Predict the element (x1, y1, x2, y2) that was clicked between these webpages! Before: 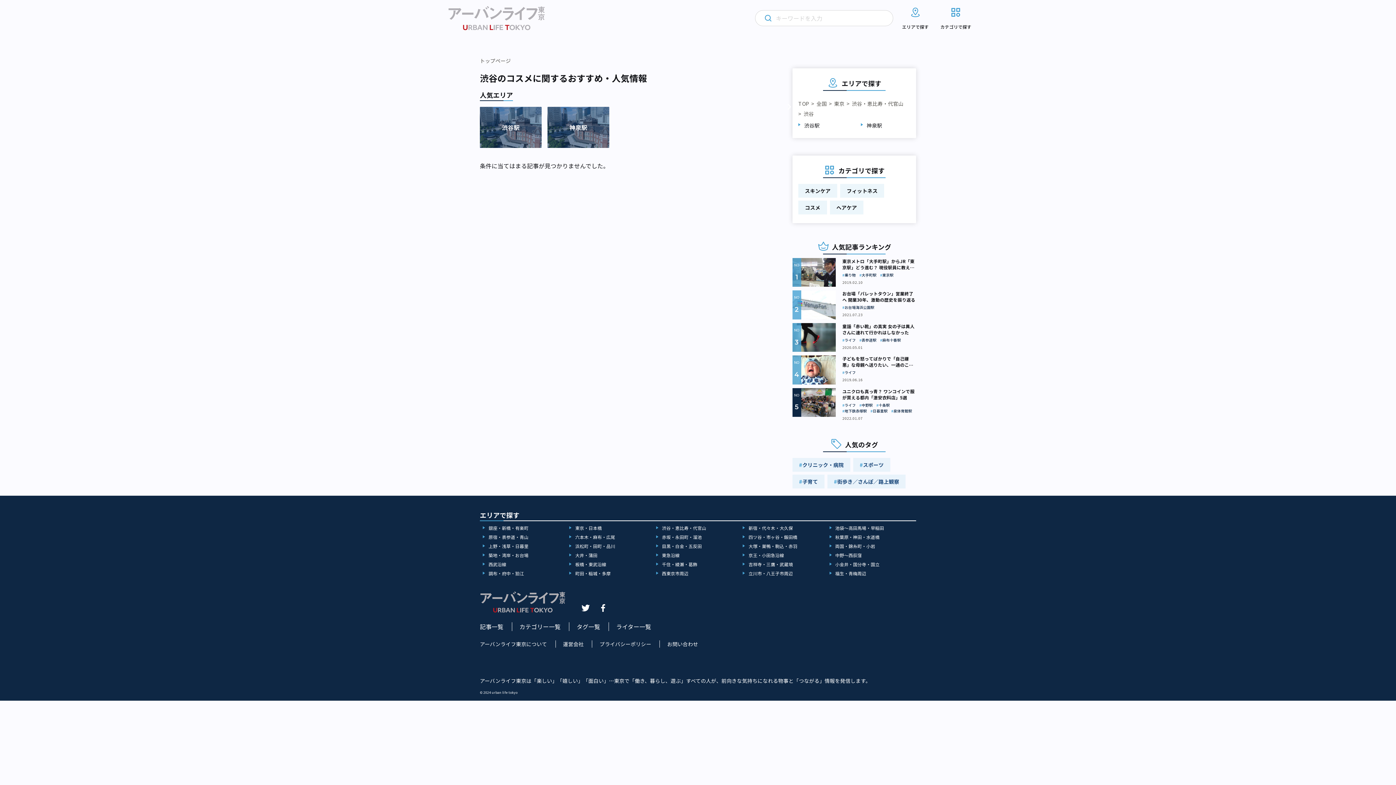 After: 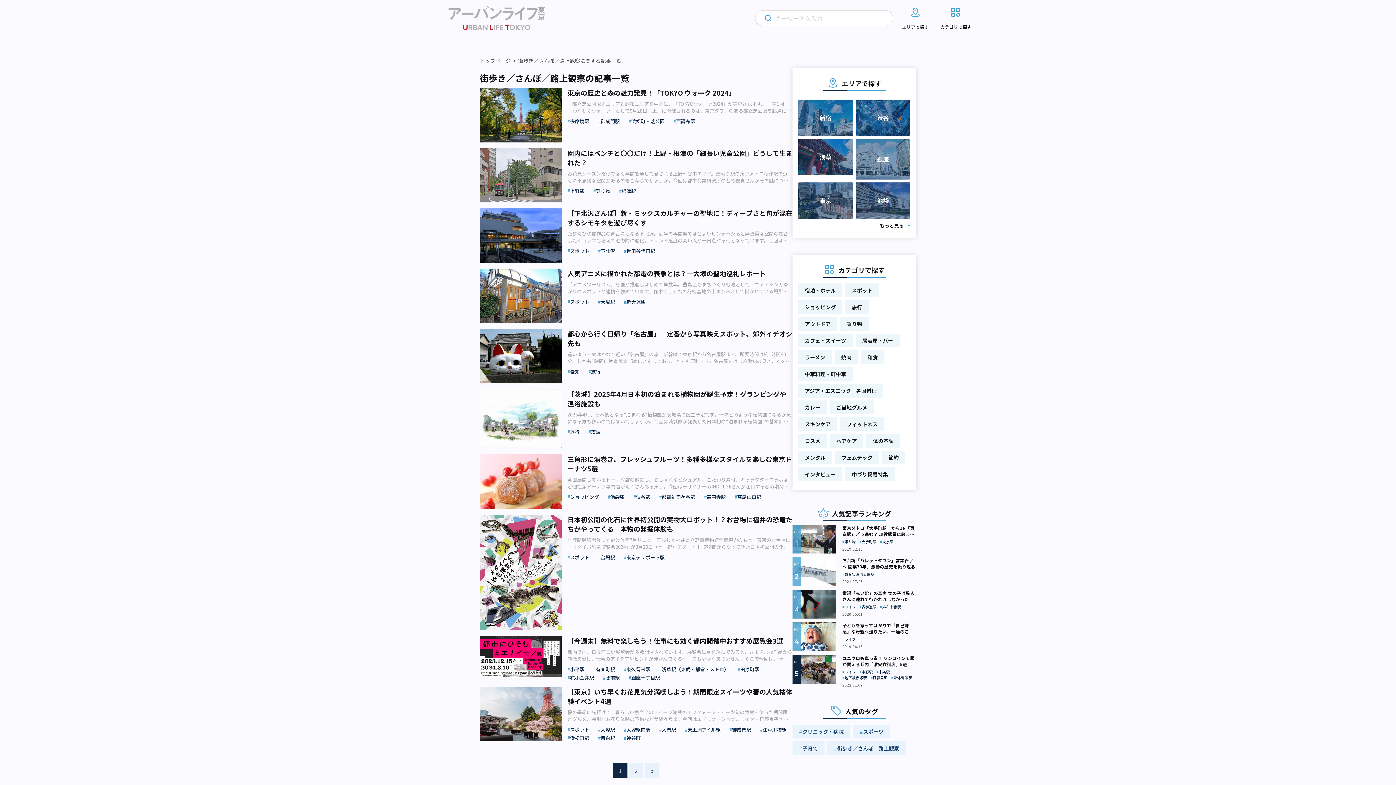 Action: label: 街歩き／さんぽ／路上観察 bbox: (827, 474, 905, 488)